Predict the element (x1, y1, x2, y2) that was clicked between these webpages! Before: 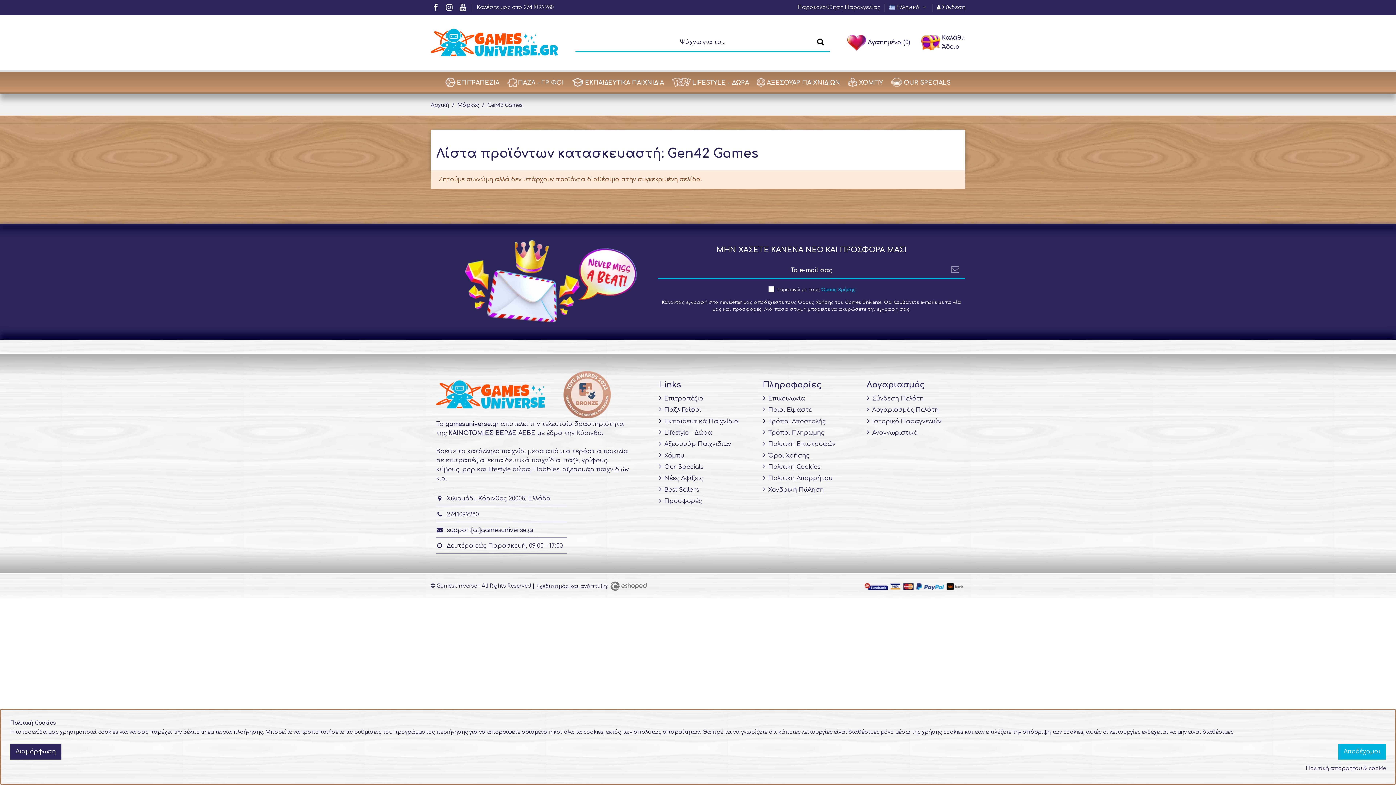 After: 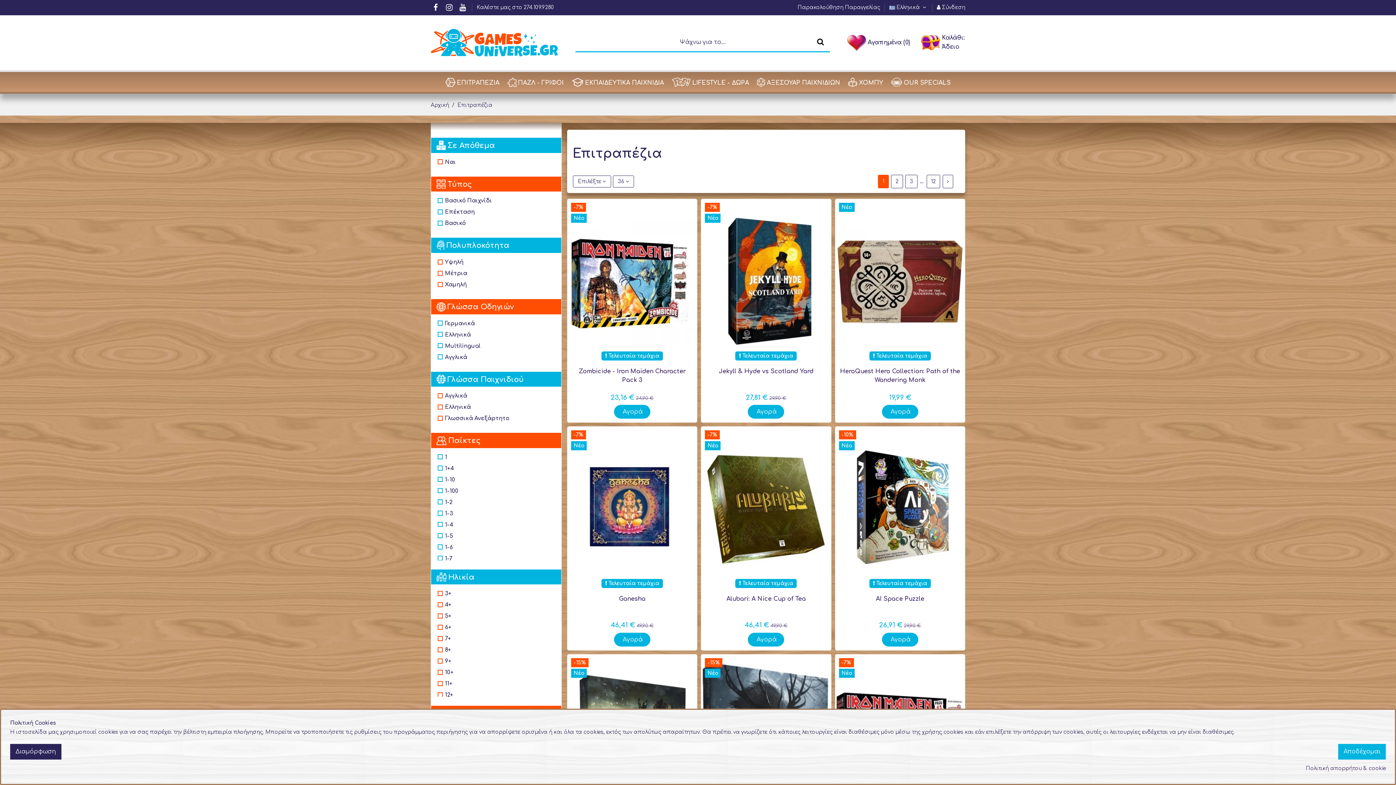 Action: label: Επιτραπέζια bbox: (659, 394, 703, 403)